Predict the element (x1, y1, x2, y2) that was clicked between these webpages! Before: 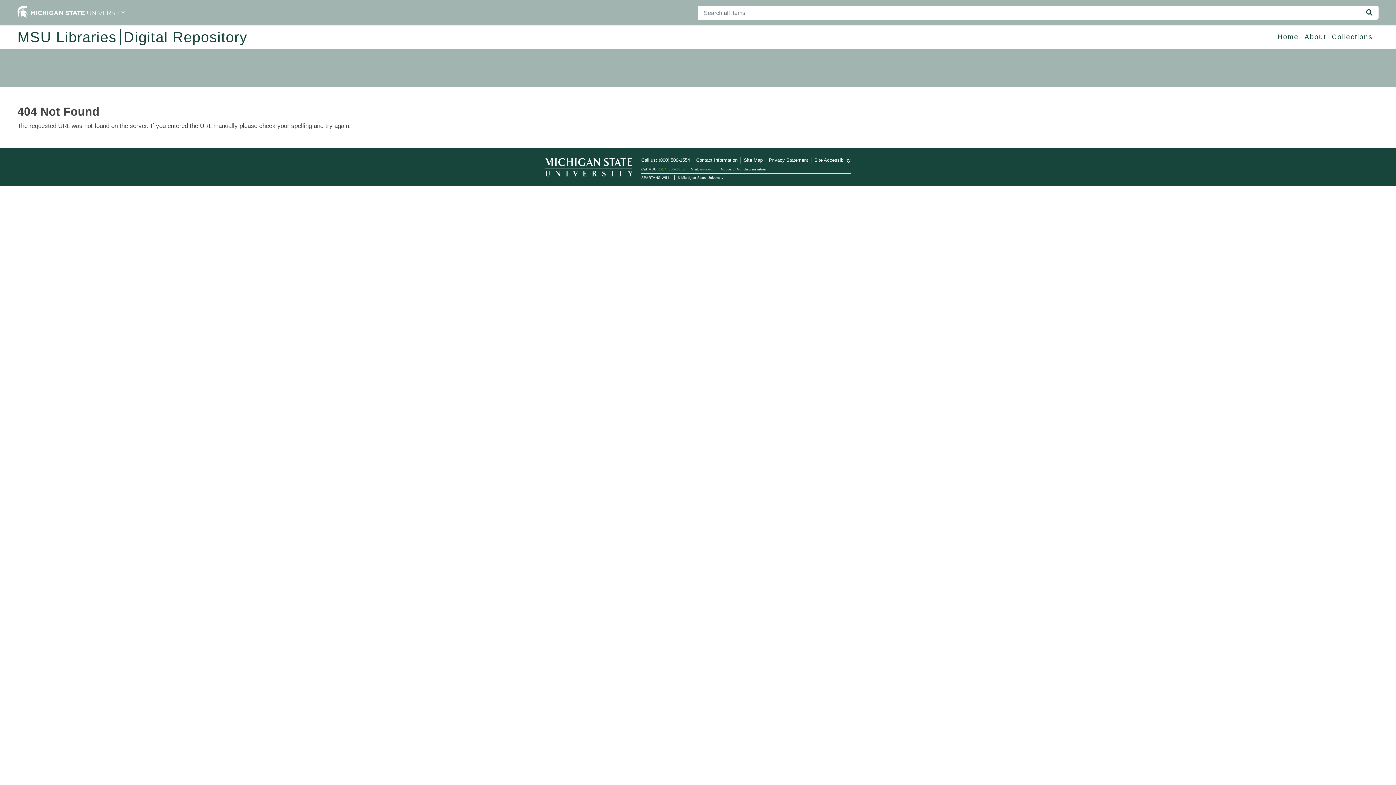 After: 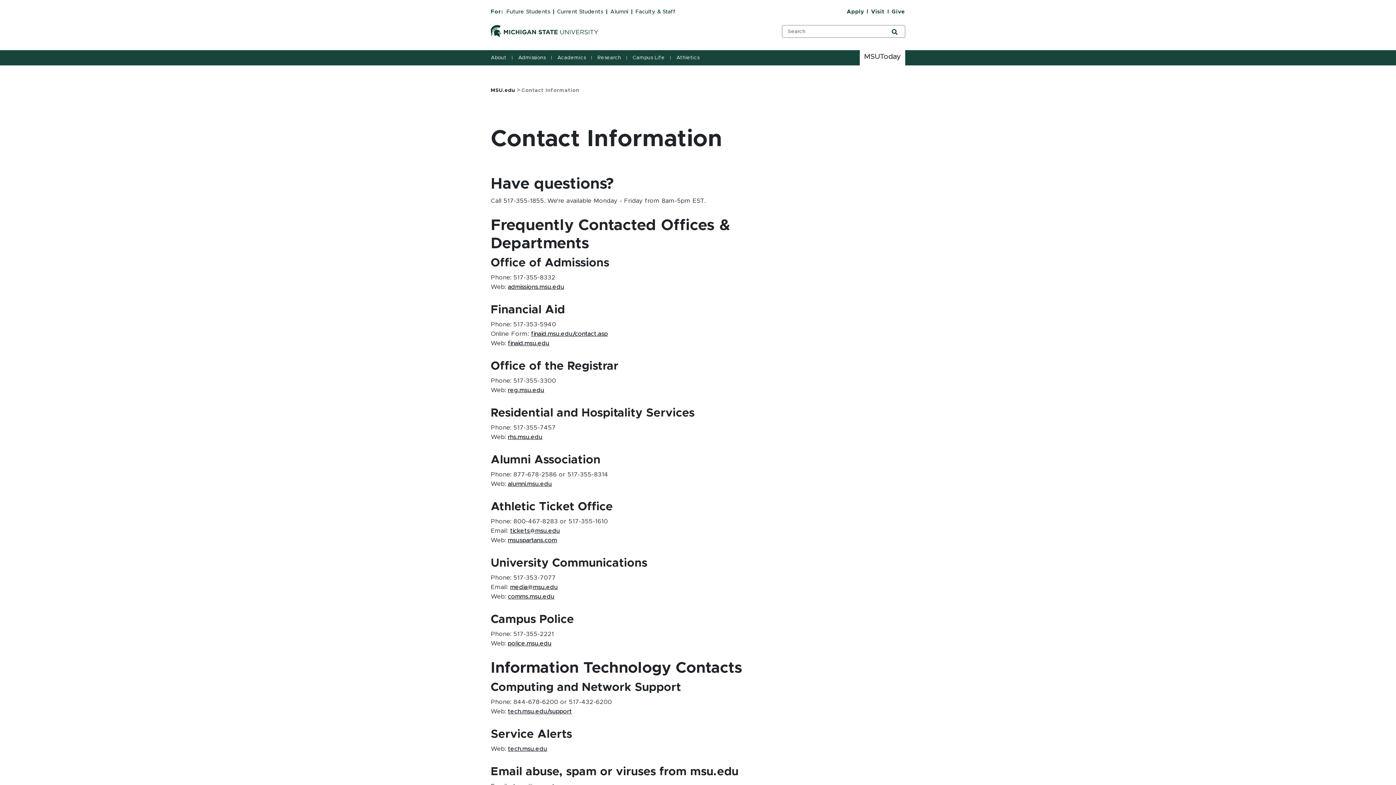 Action: label: Contact Information bbox: (696, 157, 737, 162)